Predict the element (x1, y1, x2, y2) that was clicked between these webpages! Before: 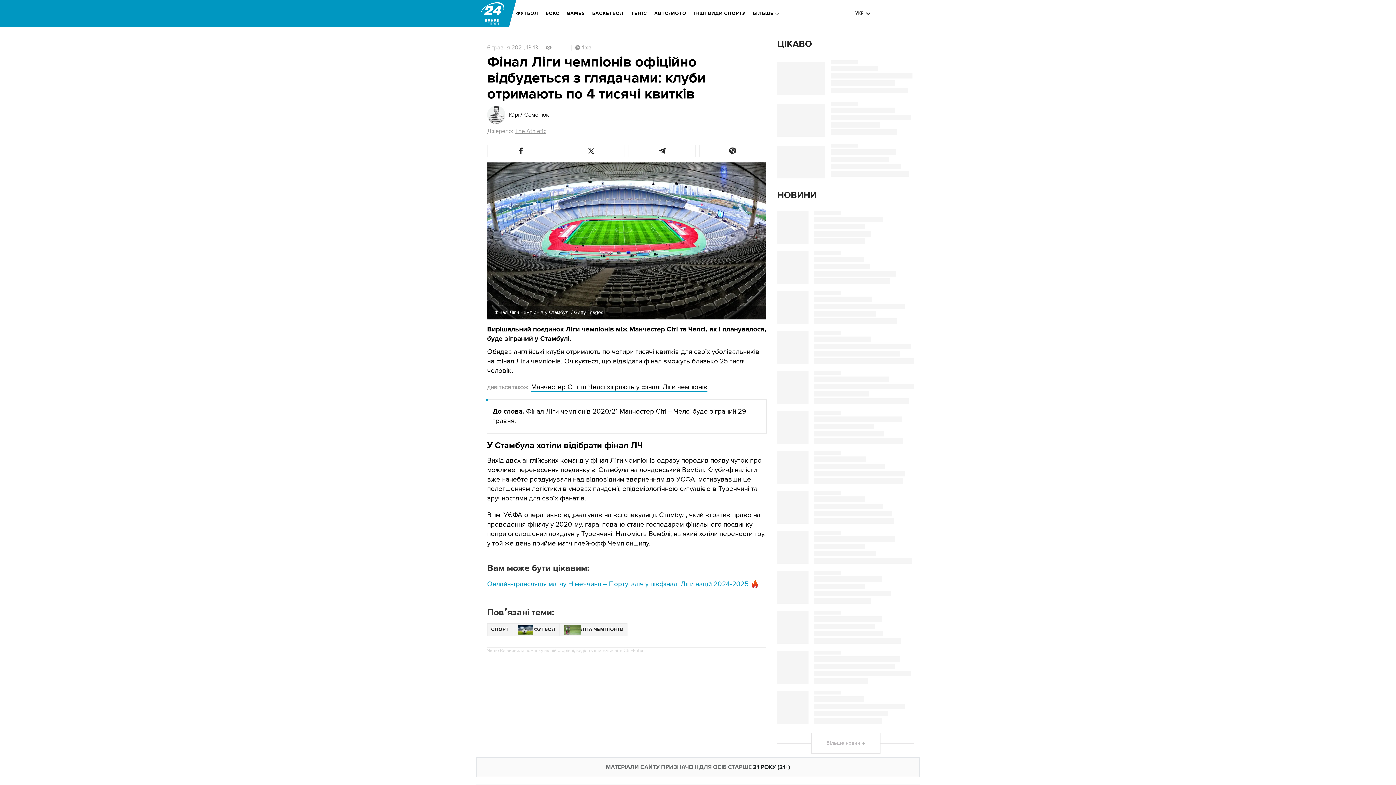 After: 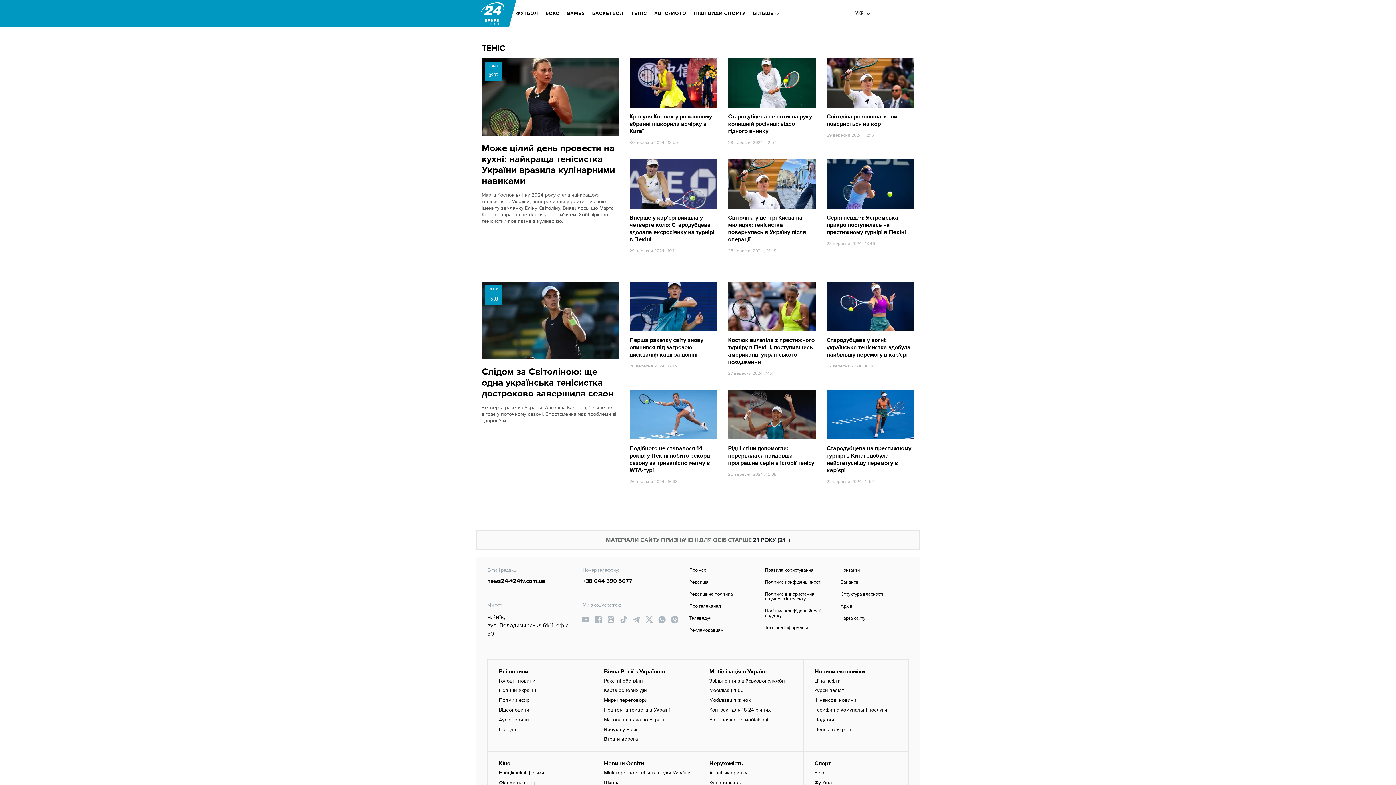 Action: bbox: (631, 5, 647, 21) label: ТЕНІС